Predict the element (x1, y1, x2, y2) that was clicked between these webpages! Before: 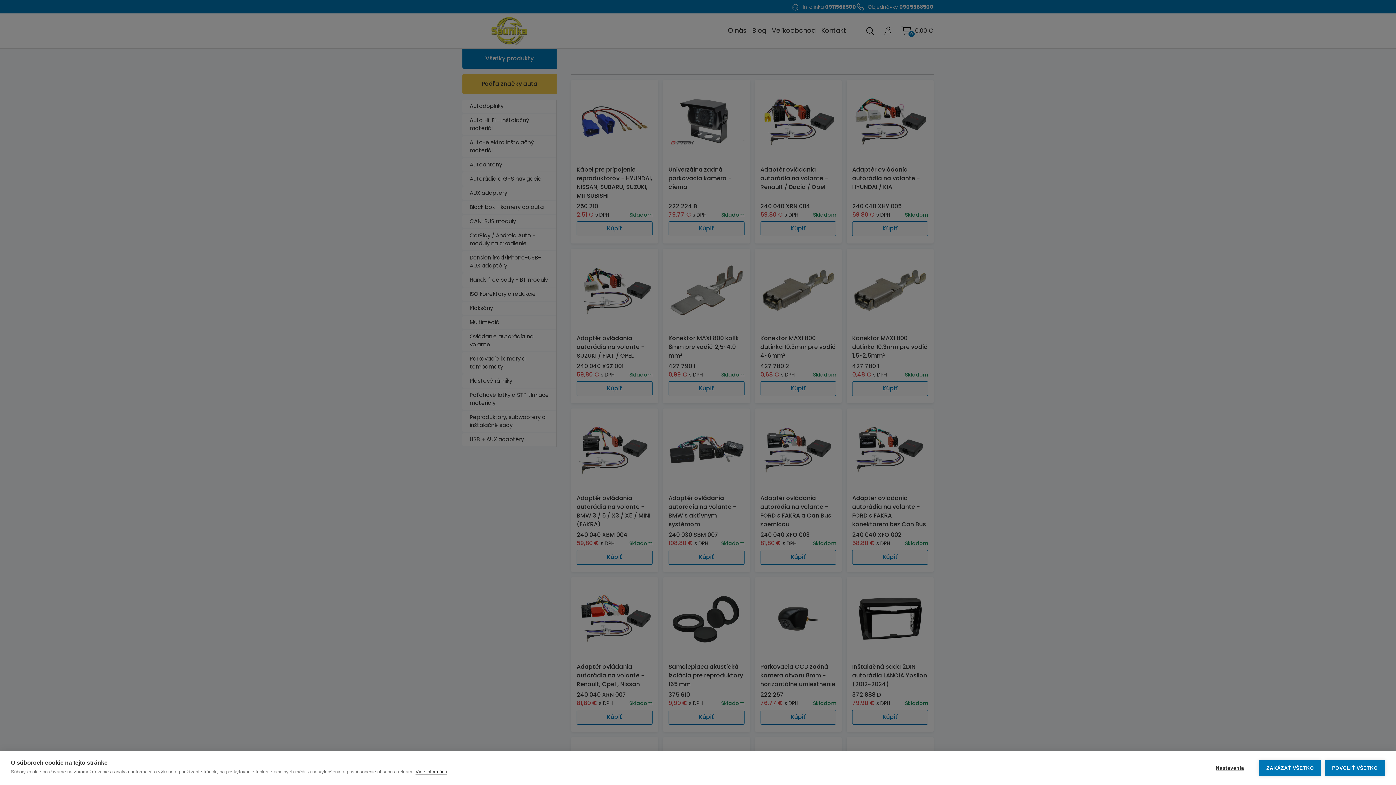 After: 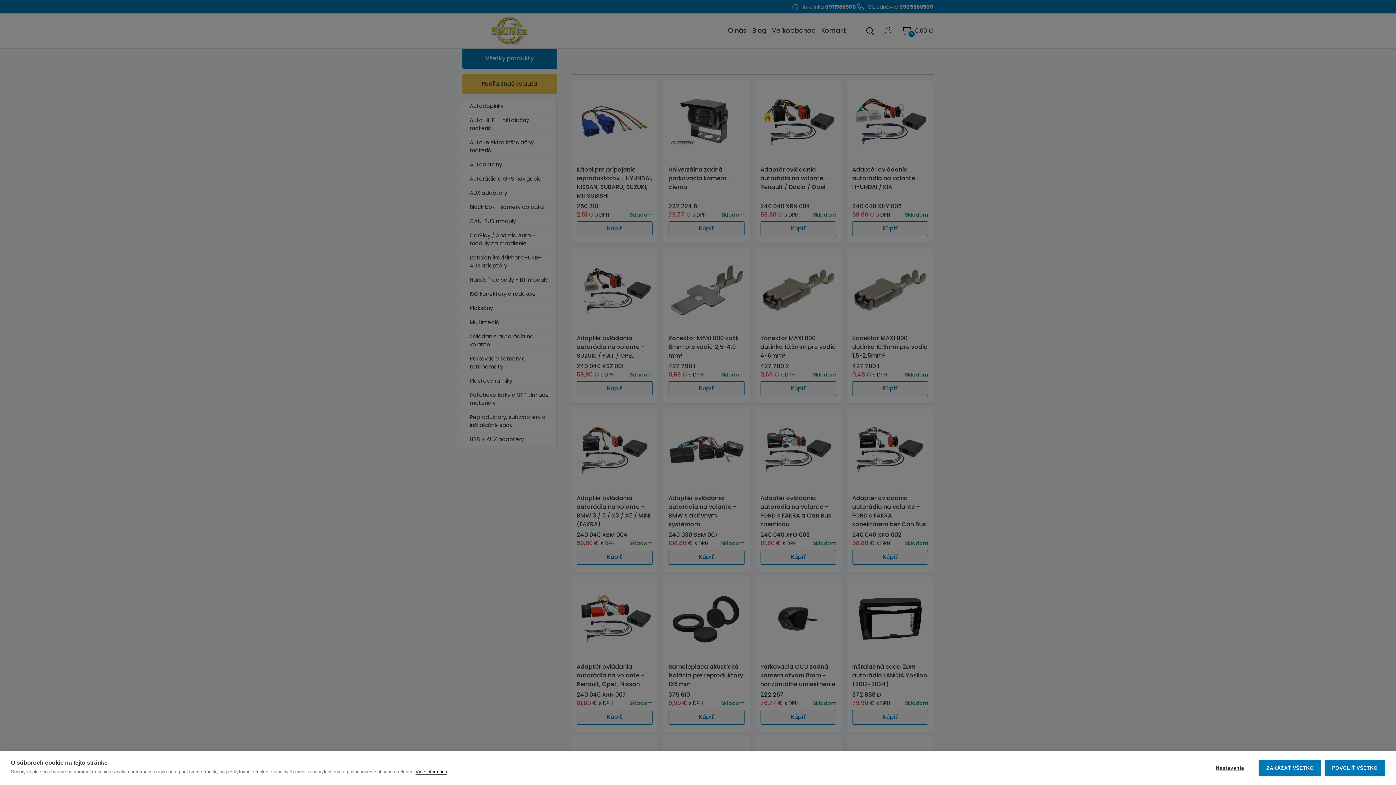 Action: bbox: (415, 769, 447, 775) label: Viac informácií